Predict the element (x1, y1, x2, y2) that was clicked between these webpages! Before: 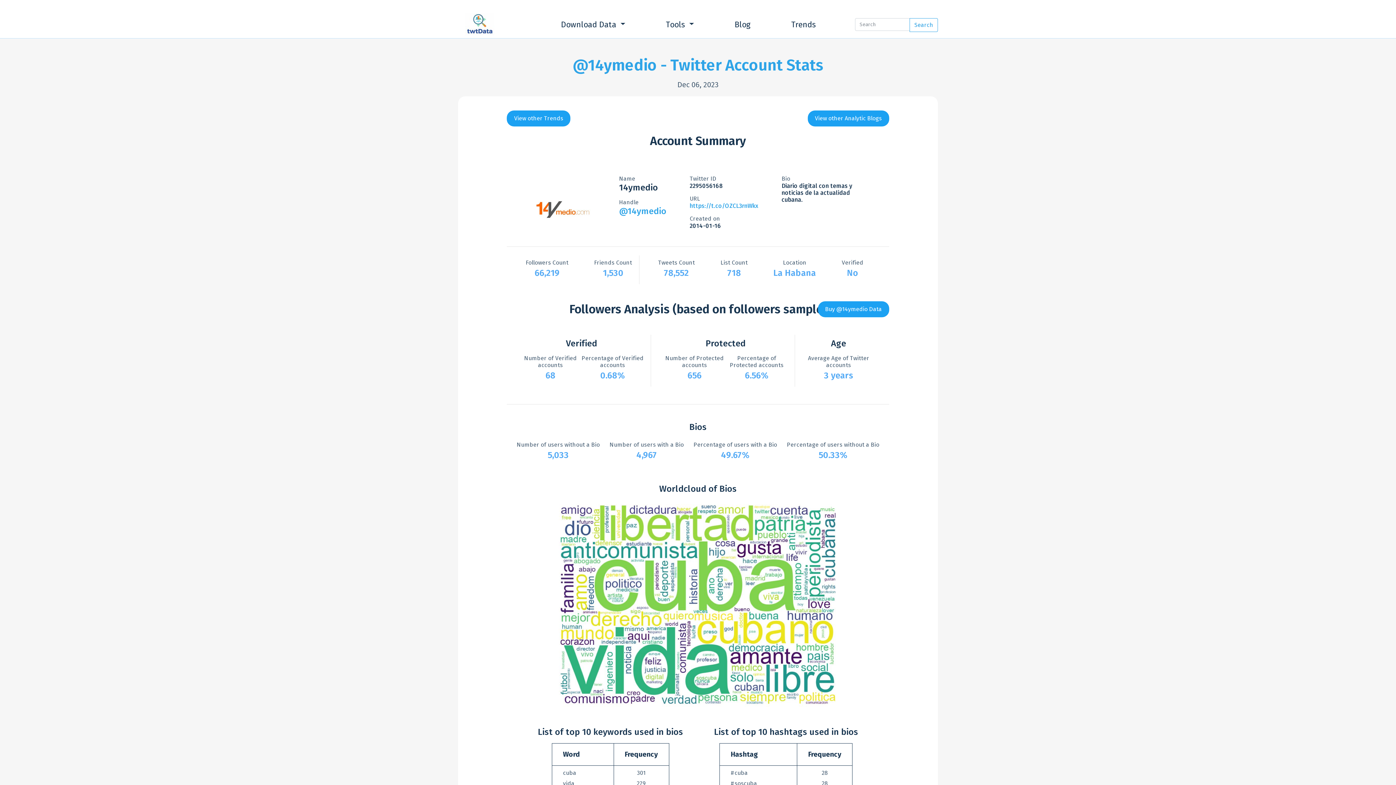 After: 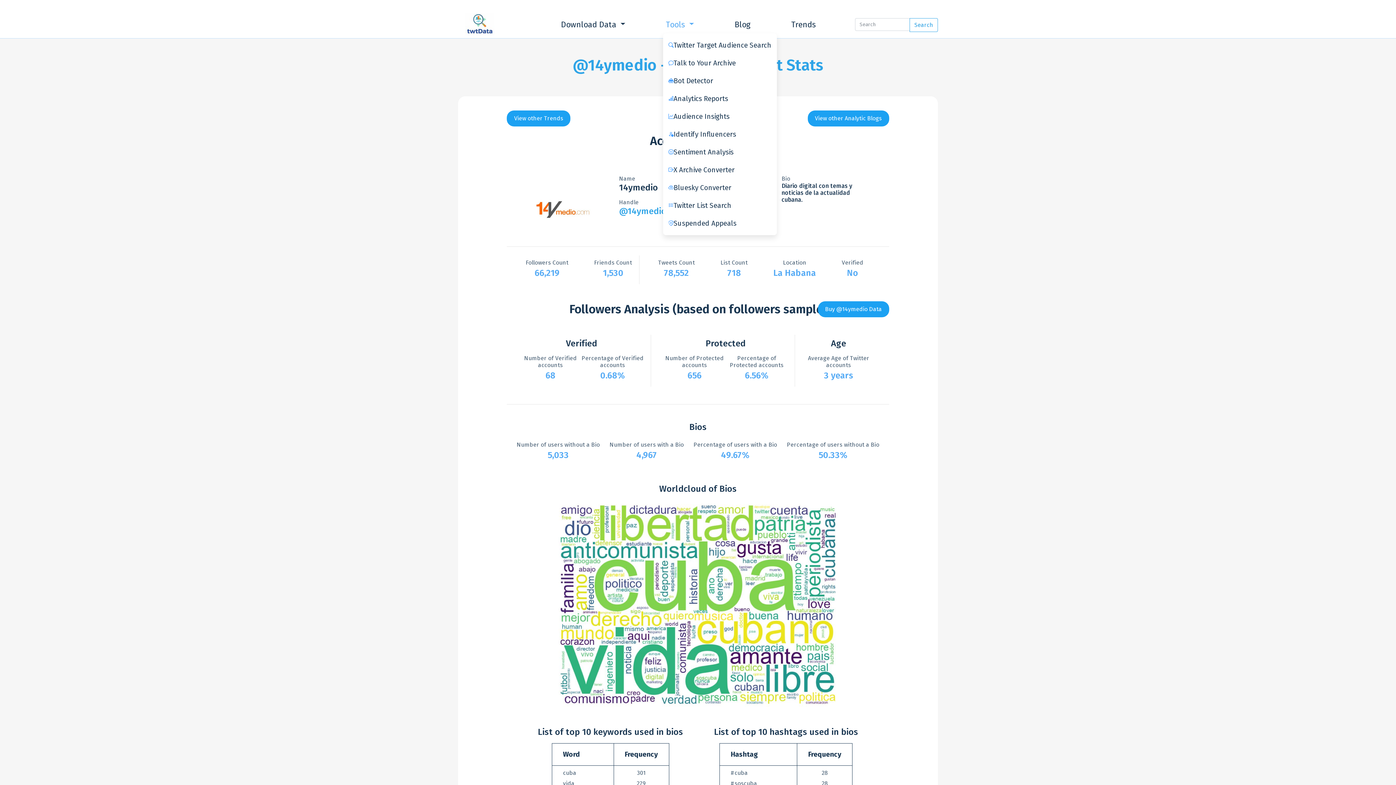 Action: bbox: (663, 16, 696, 32) label: Tools 